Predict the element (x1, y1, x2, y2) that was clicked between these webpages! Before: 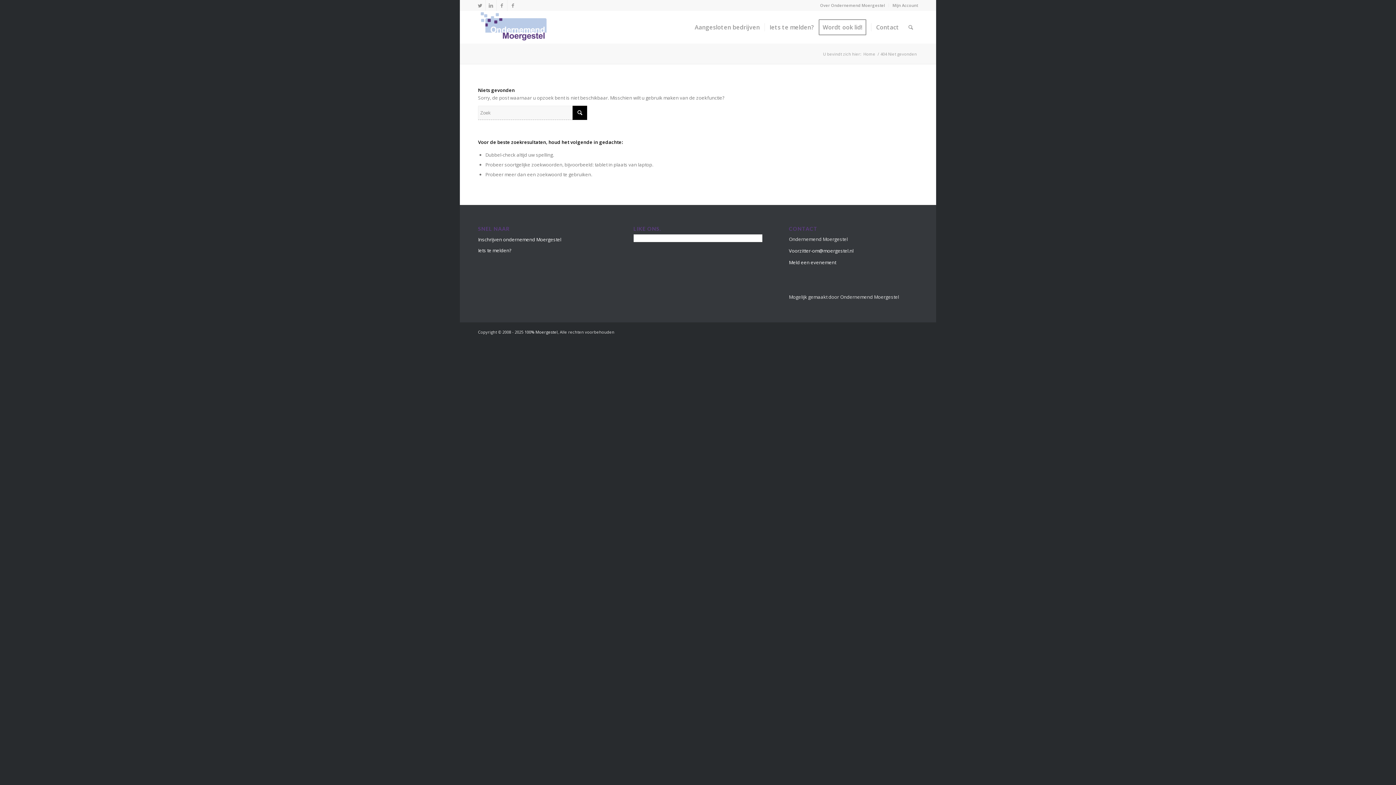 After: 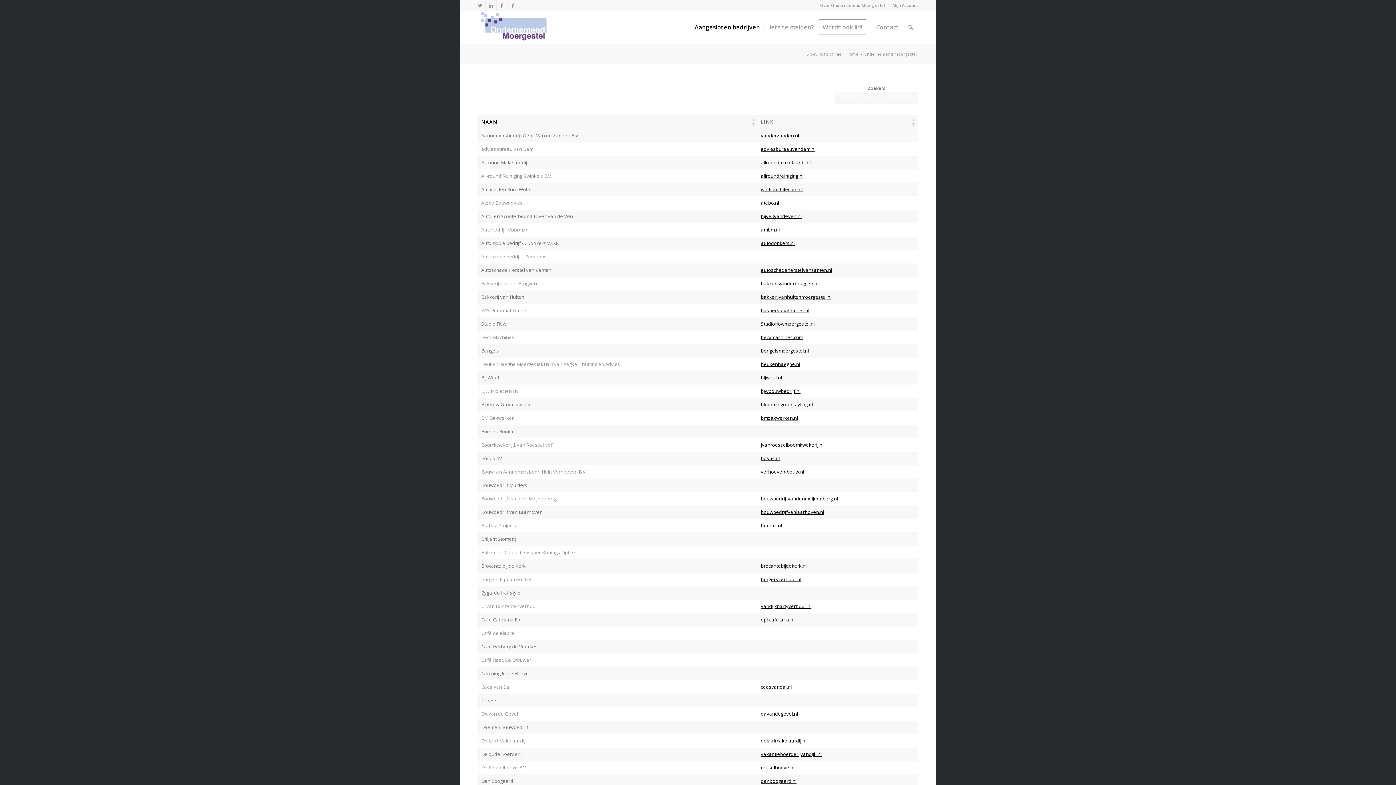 Action: bbox: (690, 10, 764, 43) label: Aangesloten bedrijven